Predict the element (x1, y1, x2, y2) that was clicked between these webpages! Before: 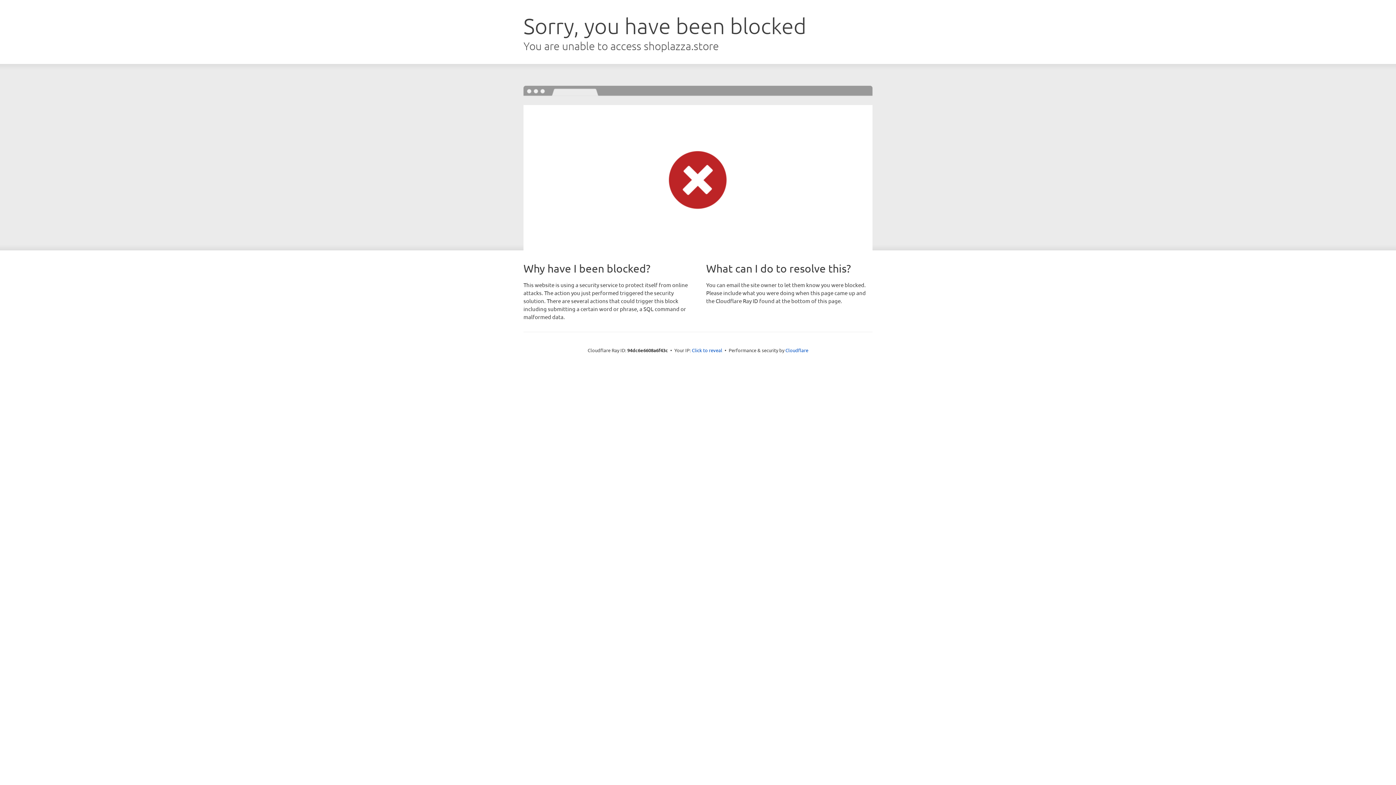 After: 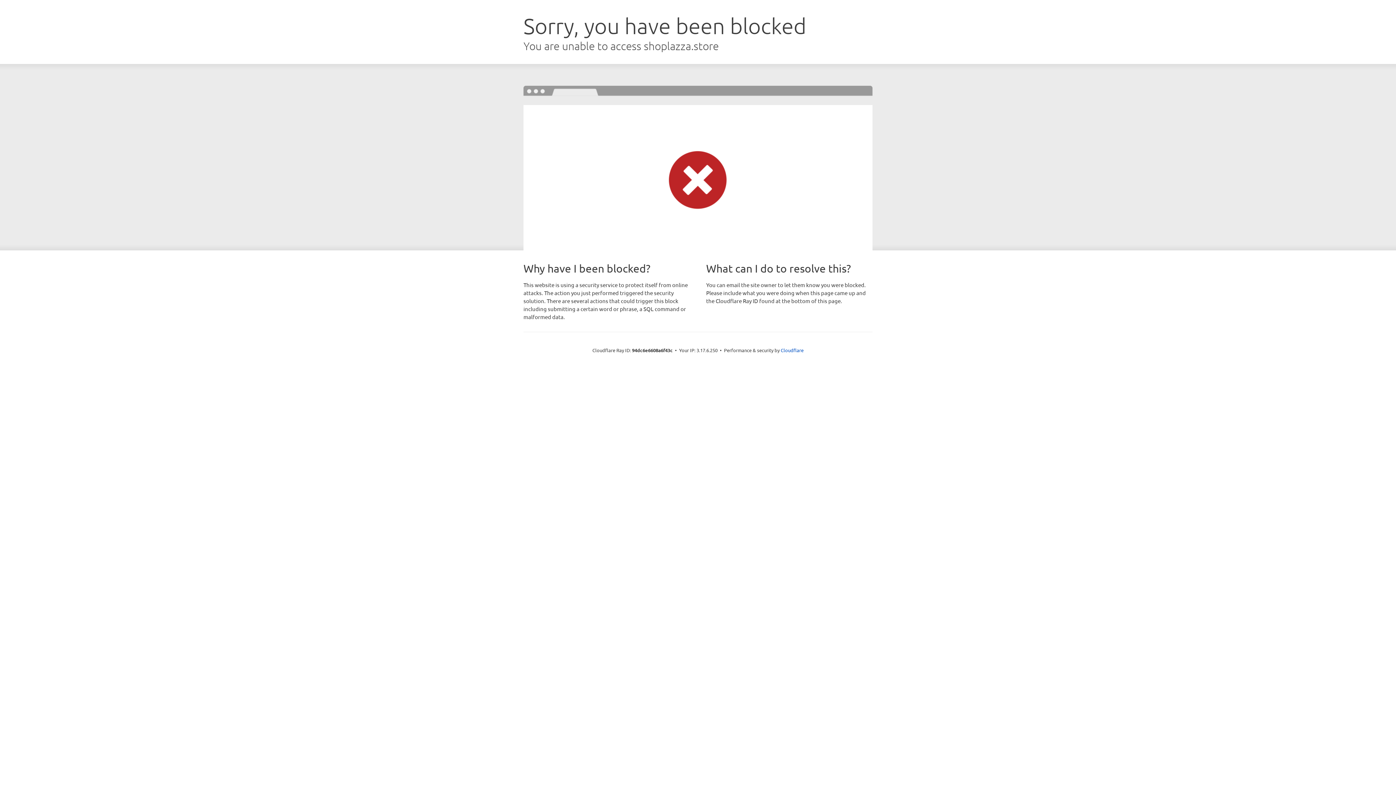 Action: label: Click to reveal bbox: (692, 346, 722, 353)